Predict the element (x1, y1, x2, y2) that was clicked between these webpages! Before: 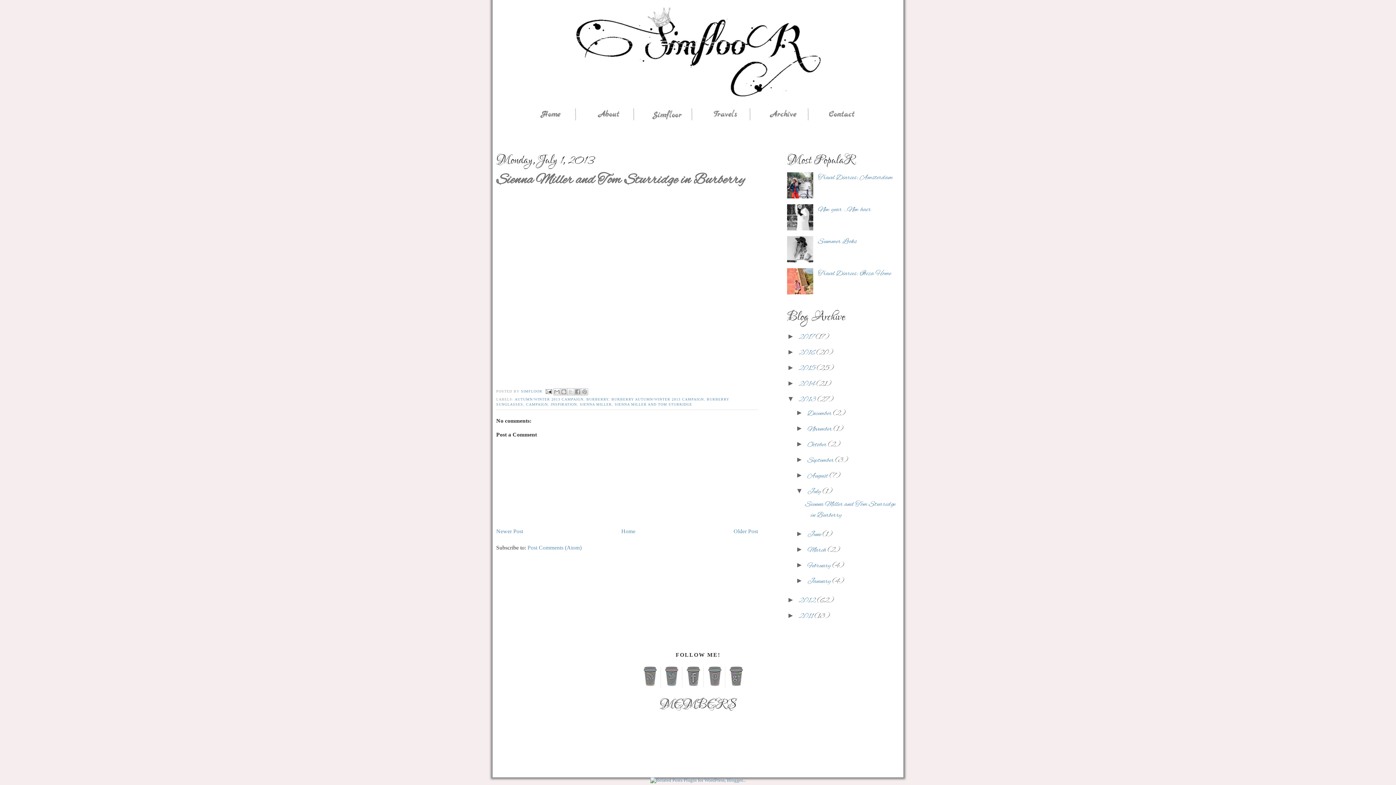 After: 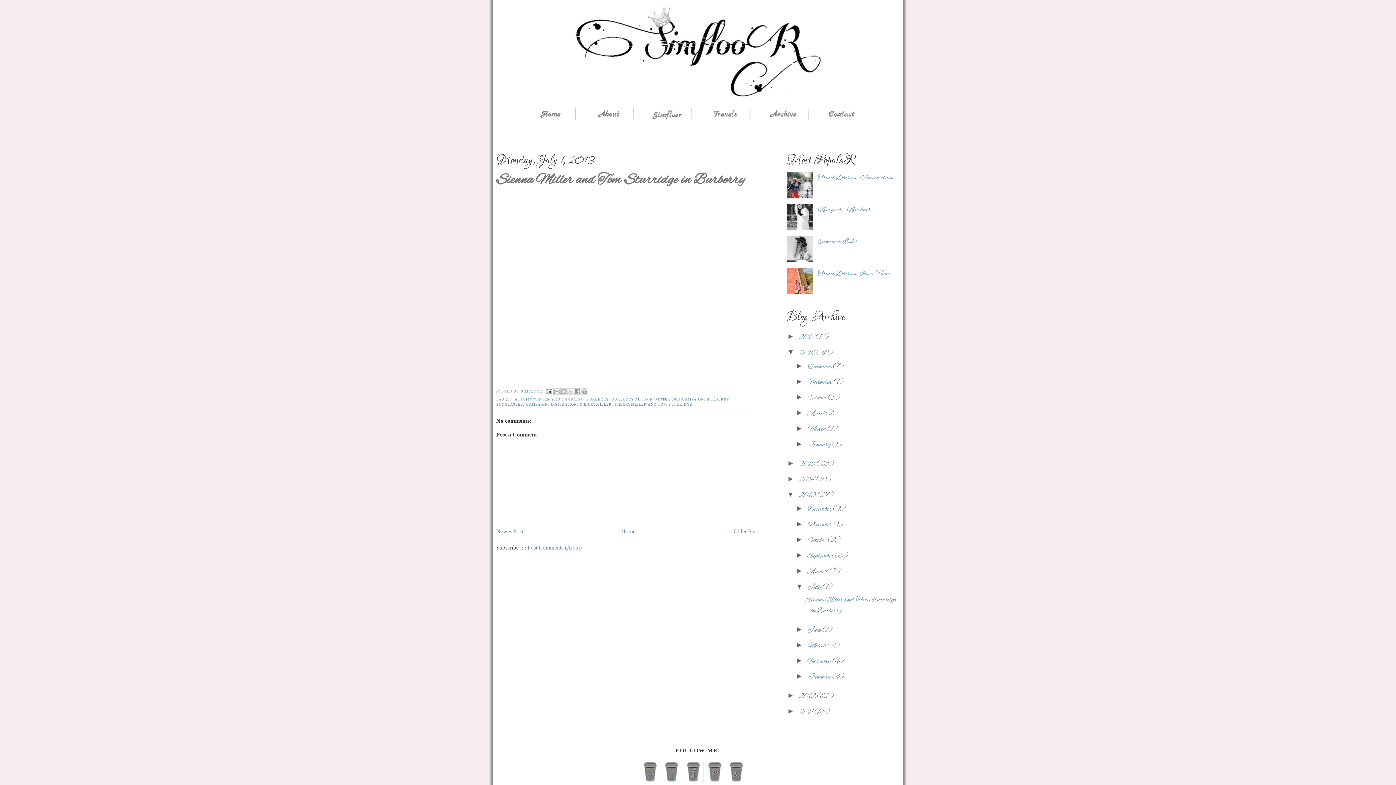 Action: label: ►   bbox: (787, 348, 798, 356)